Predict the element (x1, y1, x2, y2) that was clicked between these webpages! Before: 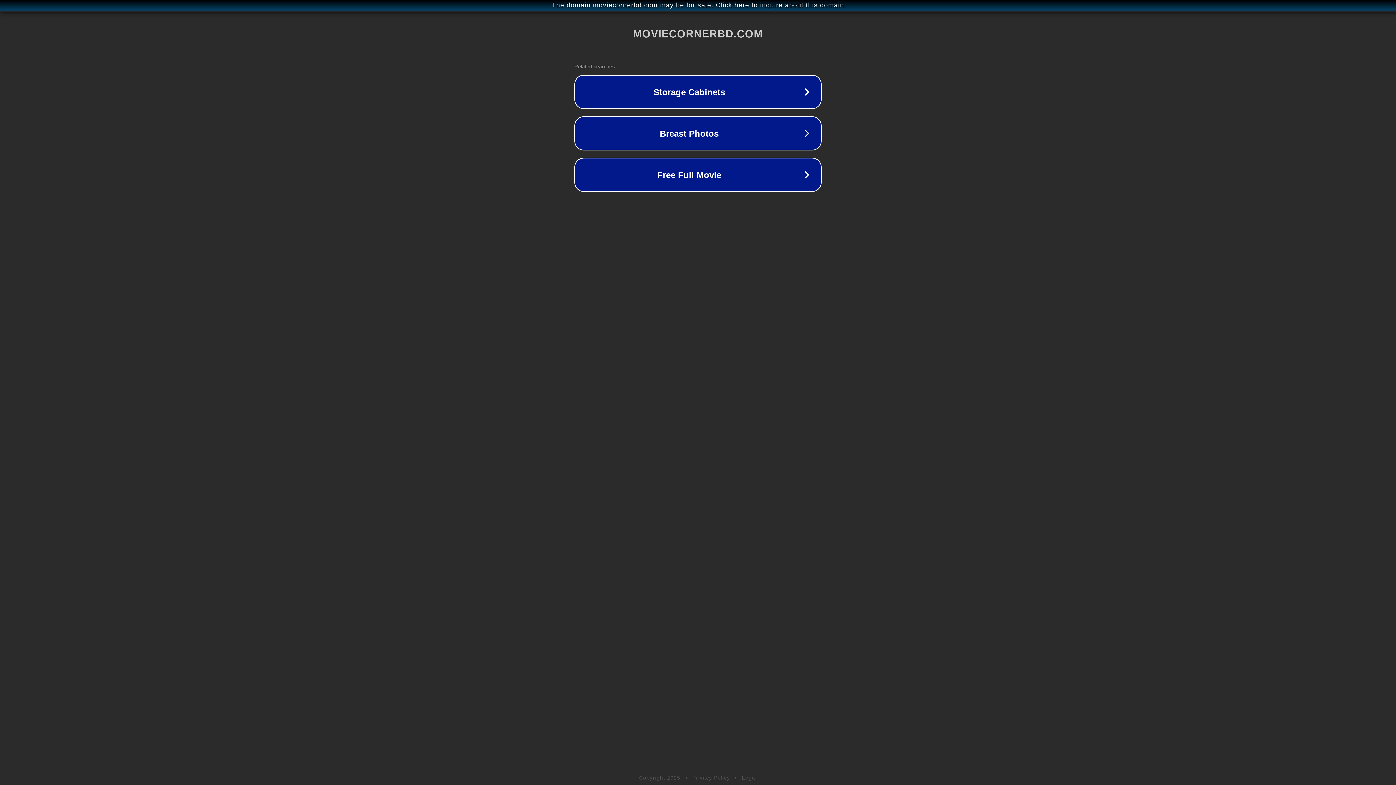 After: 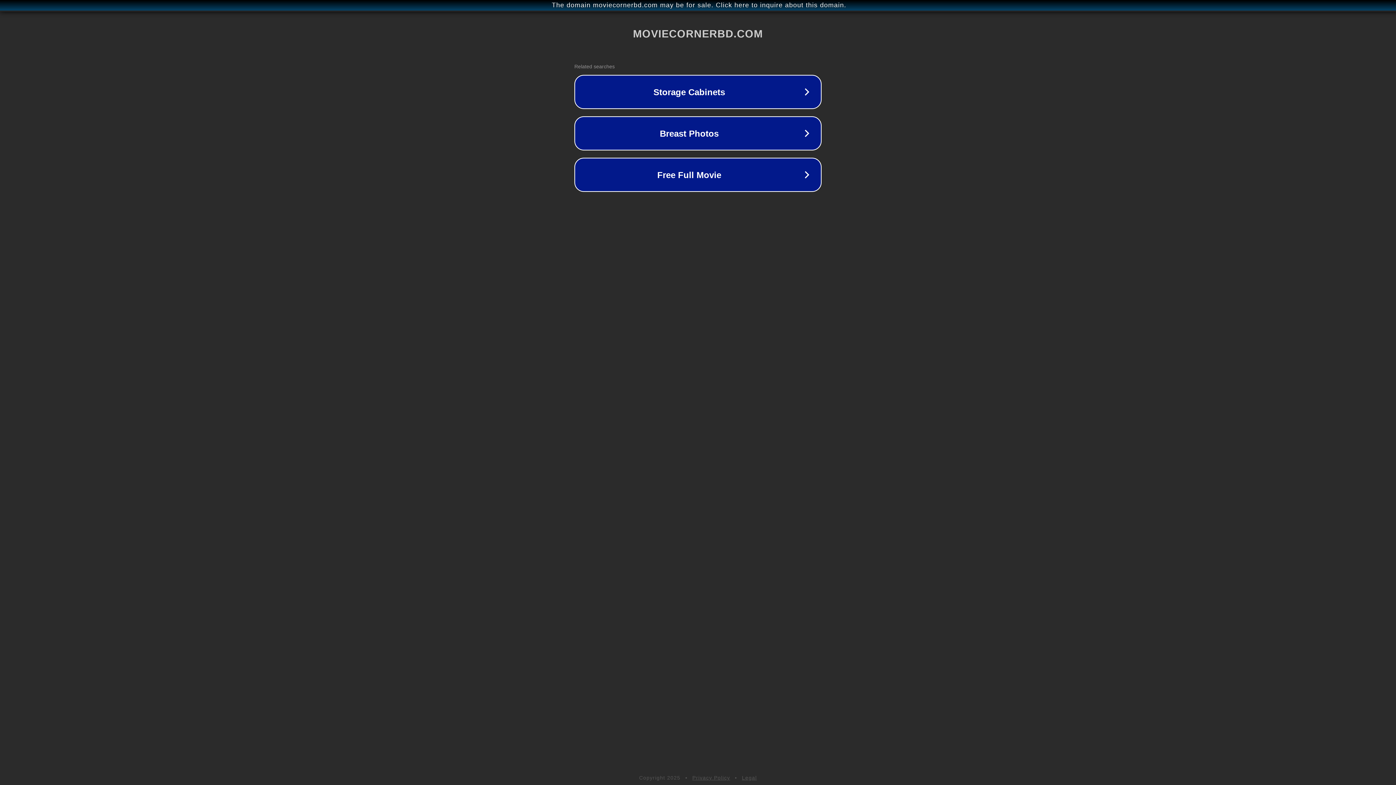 Action: label: Legal bbox: (742, 775, 757, 781)